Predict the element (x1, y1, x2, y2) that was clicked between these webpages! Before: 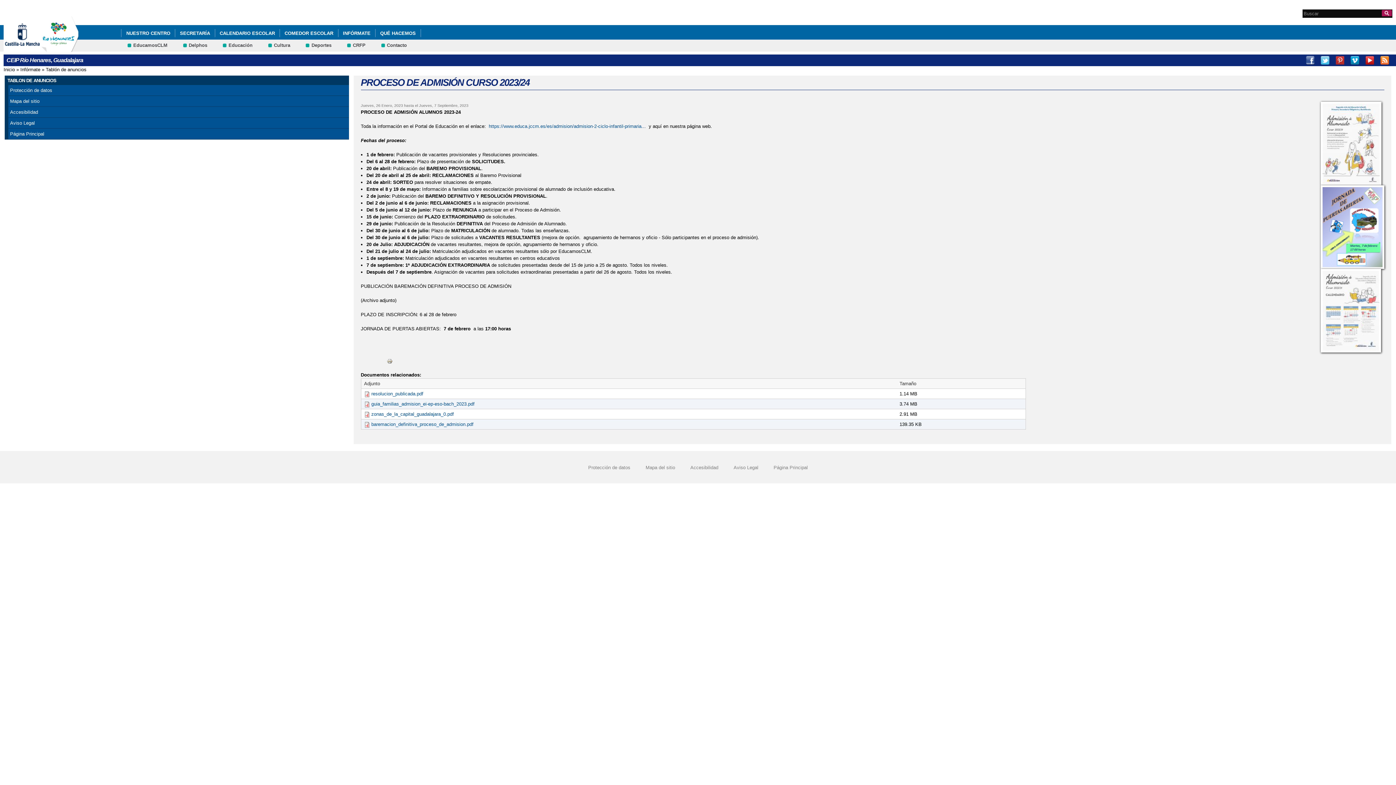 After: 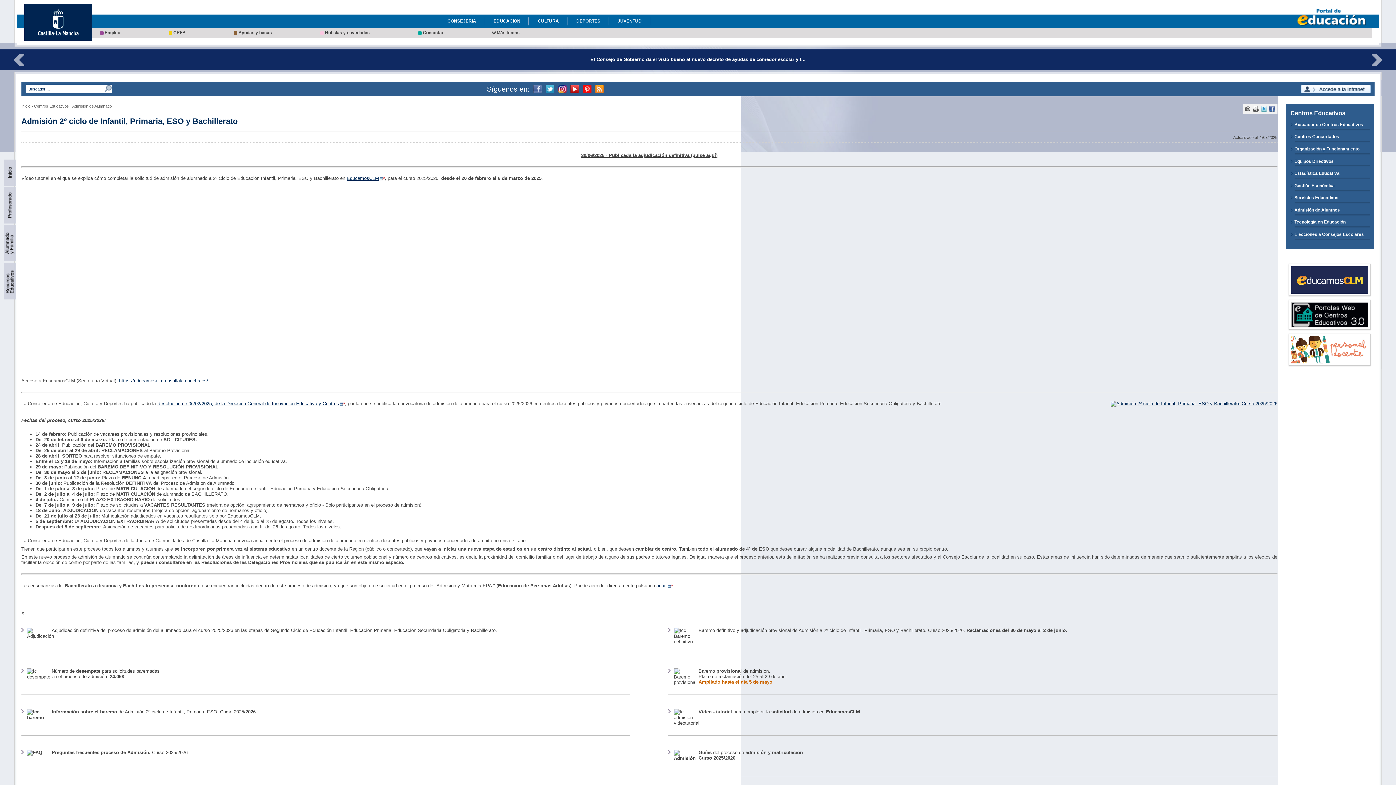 Action: label: https://www.educa.jccm.es/es/admision/admision-2-ciclo-infantil-primaria... bbox: (488, 123, 646, 129)